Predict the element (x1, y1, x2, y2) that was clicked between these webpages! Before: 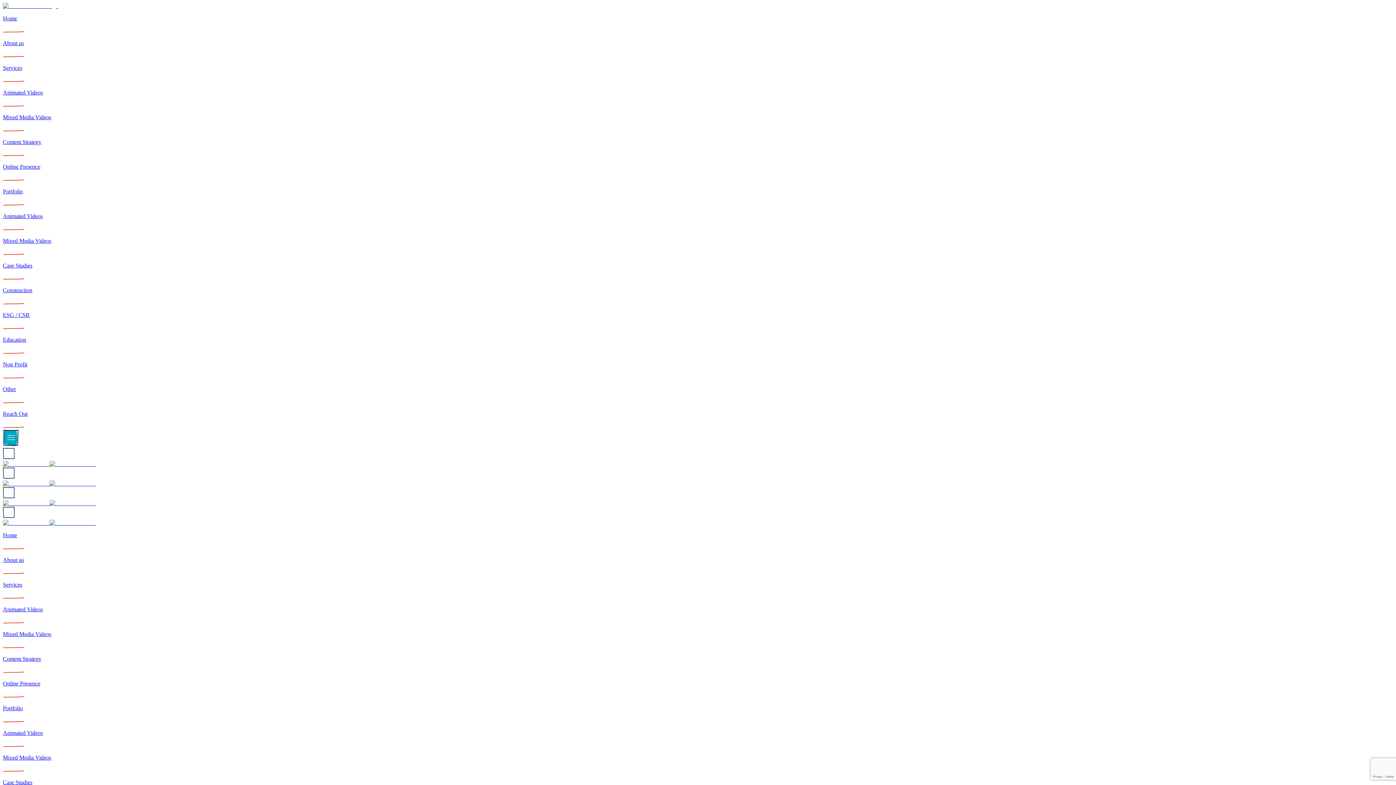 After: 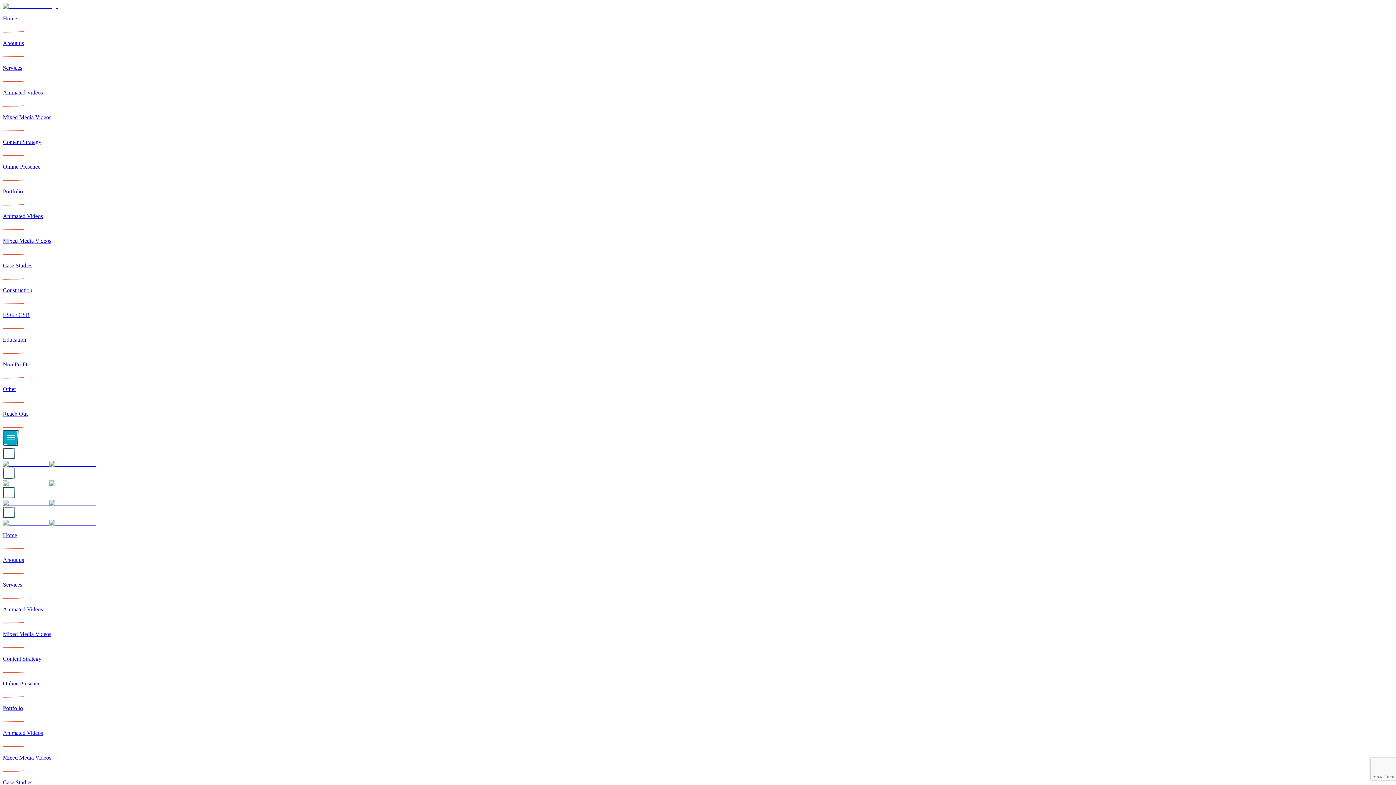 Action: bbox: (2, 454, 1393, 467)